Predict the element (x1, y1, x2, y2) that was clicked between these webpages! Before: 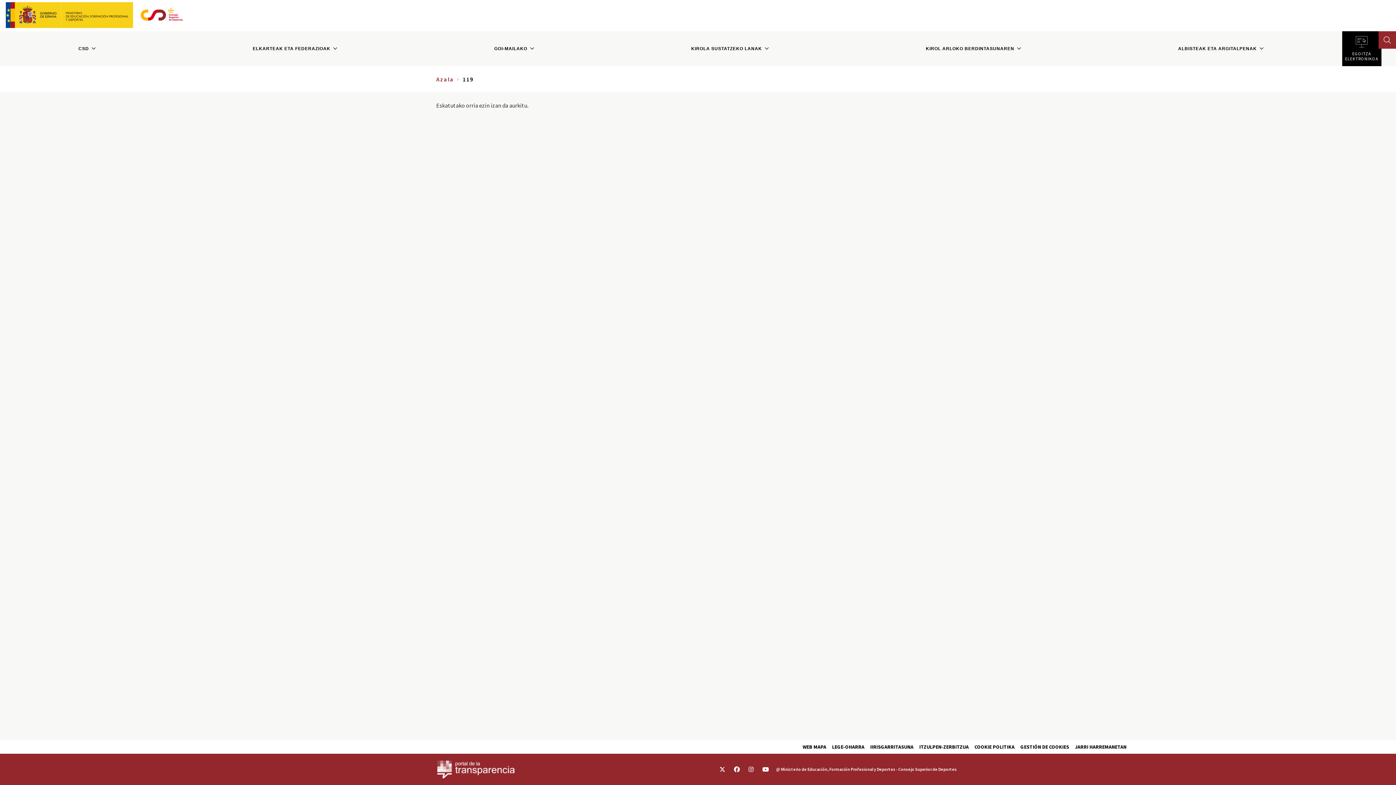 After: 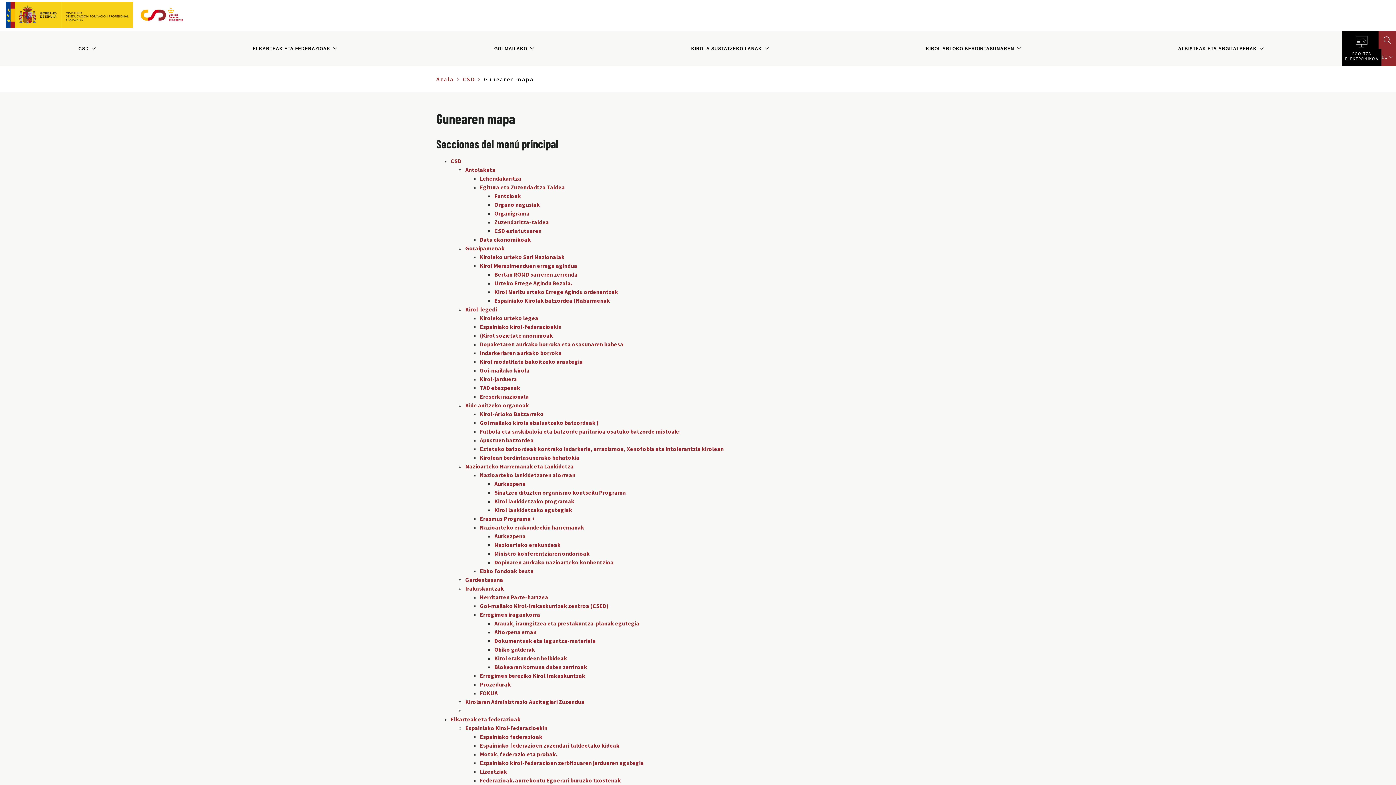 Action: label: WEB MAPA bbox: (799, 740, 829, 754)